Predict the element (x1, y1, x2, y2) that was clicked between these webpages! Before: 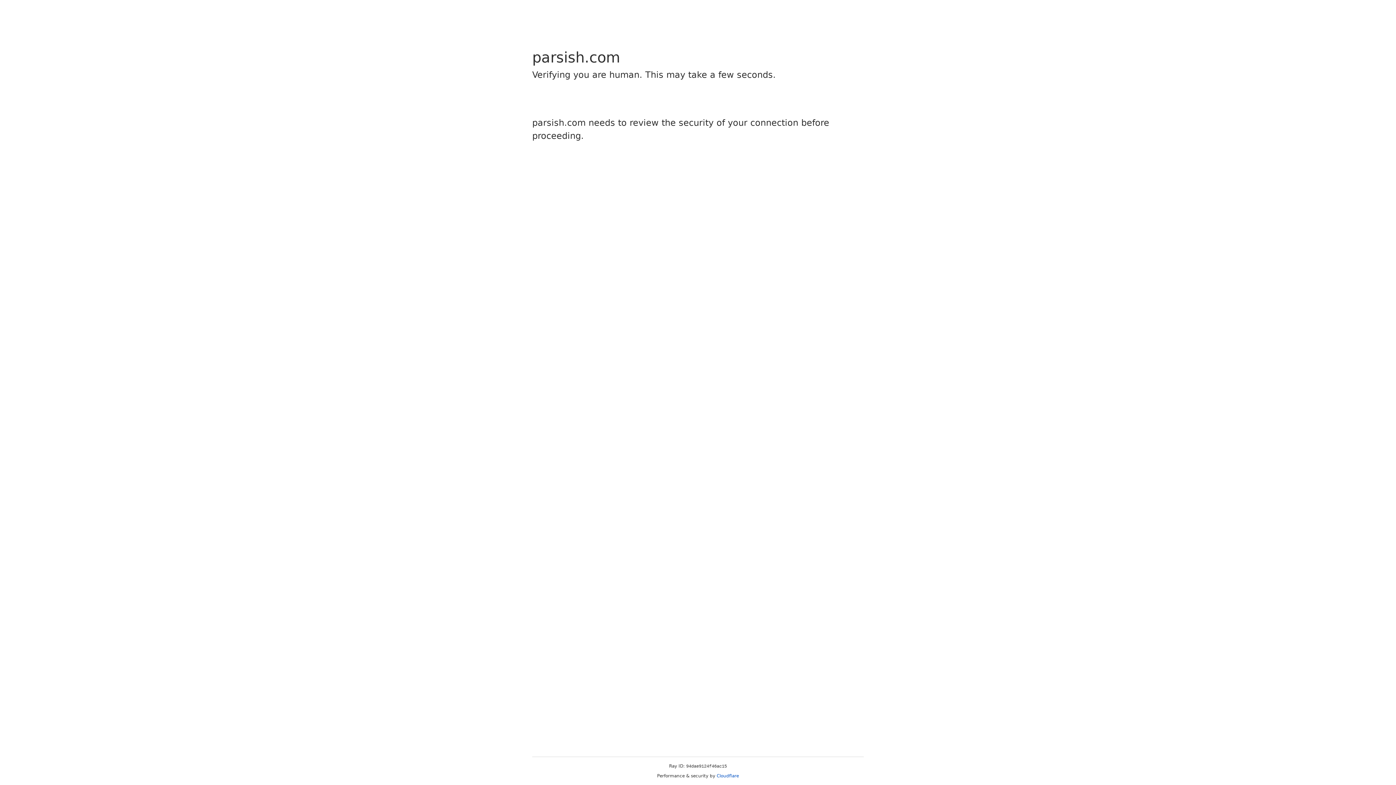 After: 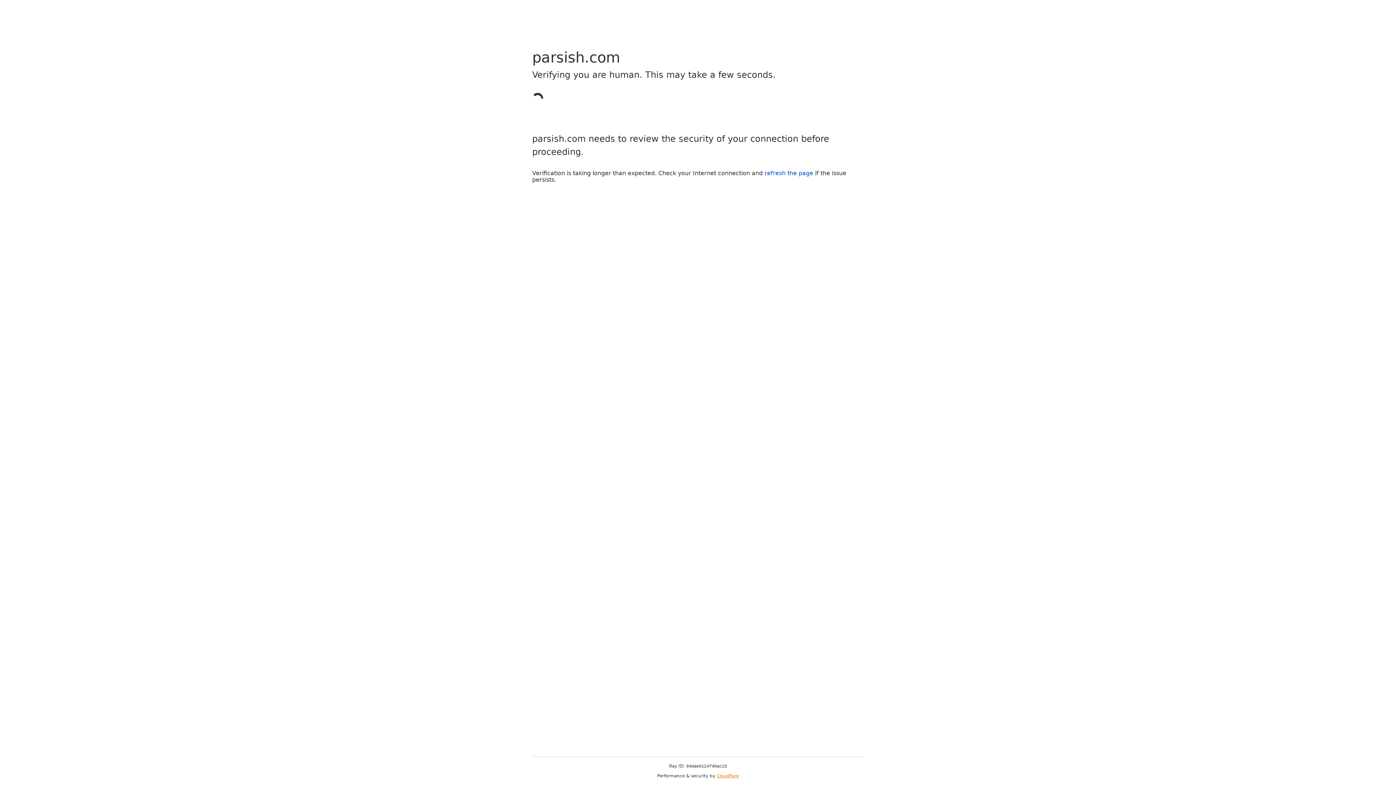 Action: bbox: (716, 773, 739, 778) label: Cloudflare